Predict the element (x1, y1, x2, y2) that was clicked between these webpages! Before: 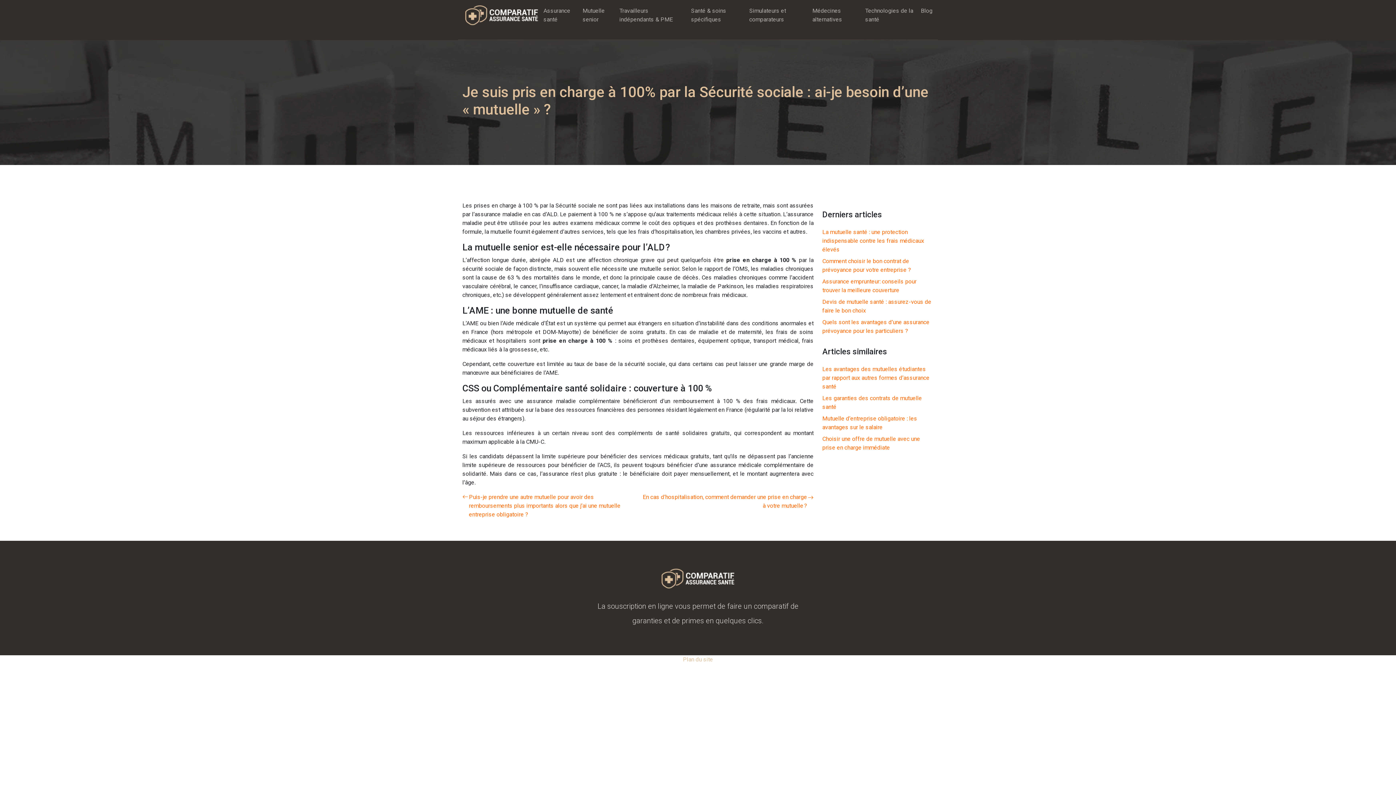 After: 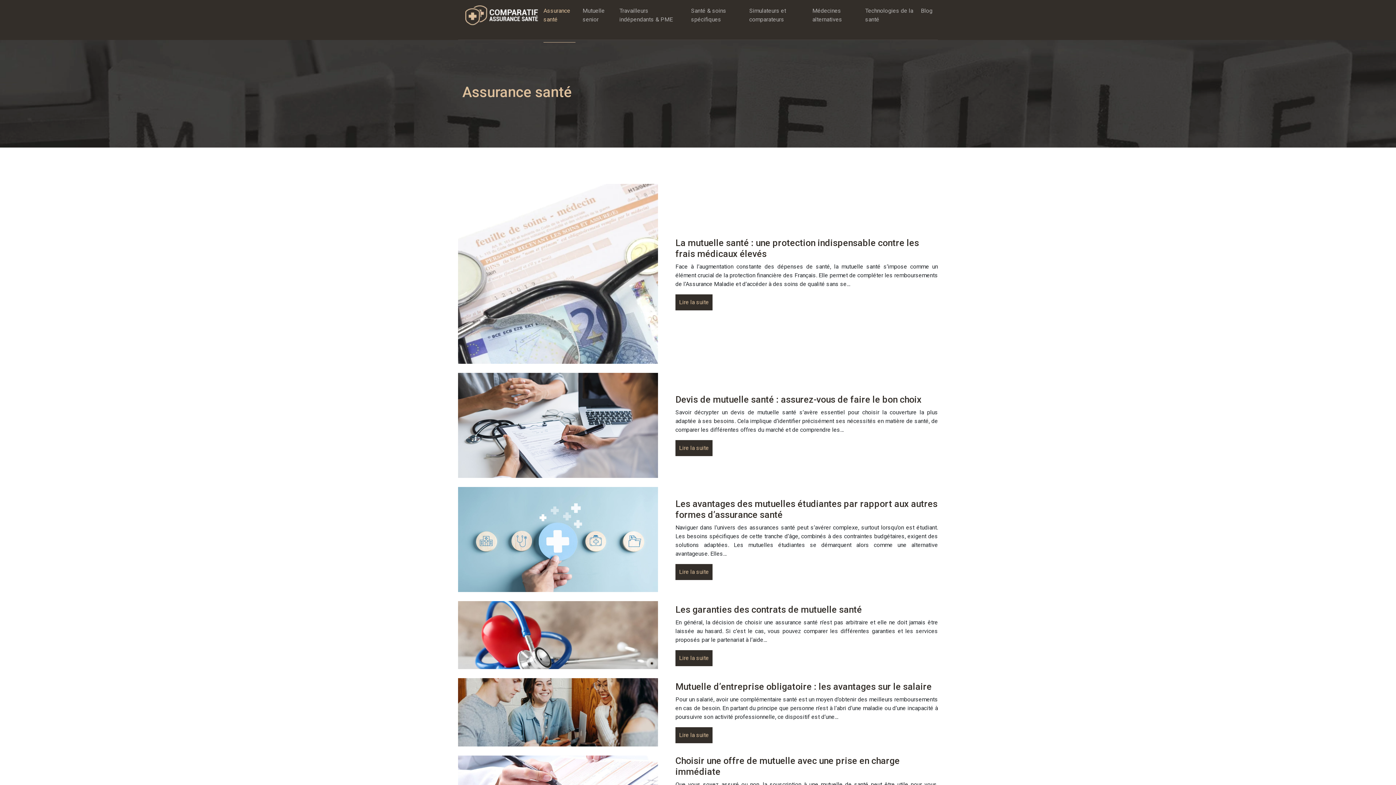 Action: bbox: (540, 2, 579, 28) label: Assurance santé